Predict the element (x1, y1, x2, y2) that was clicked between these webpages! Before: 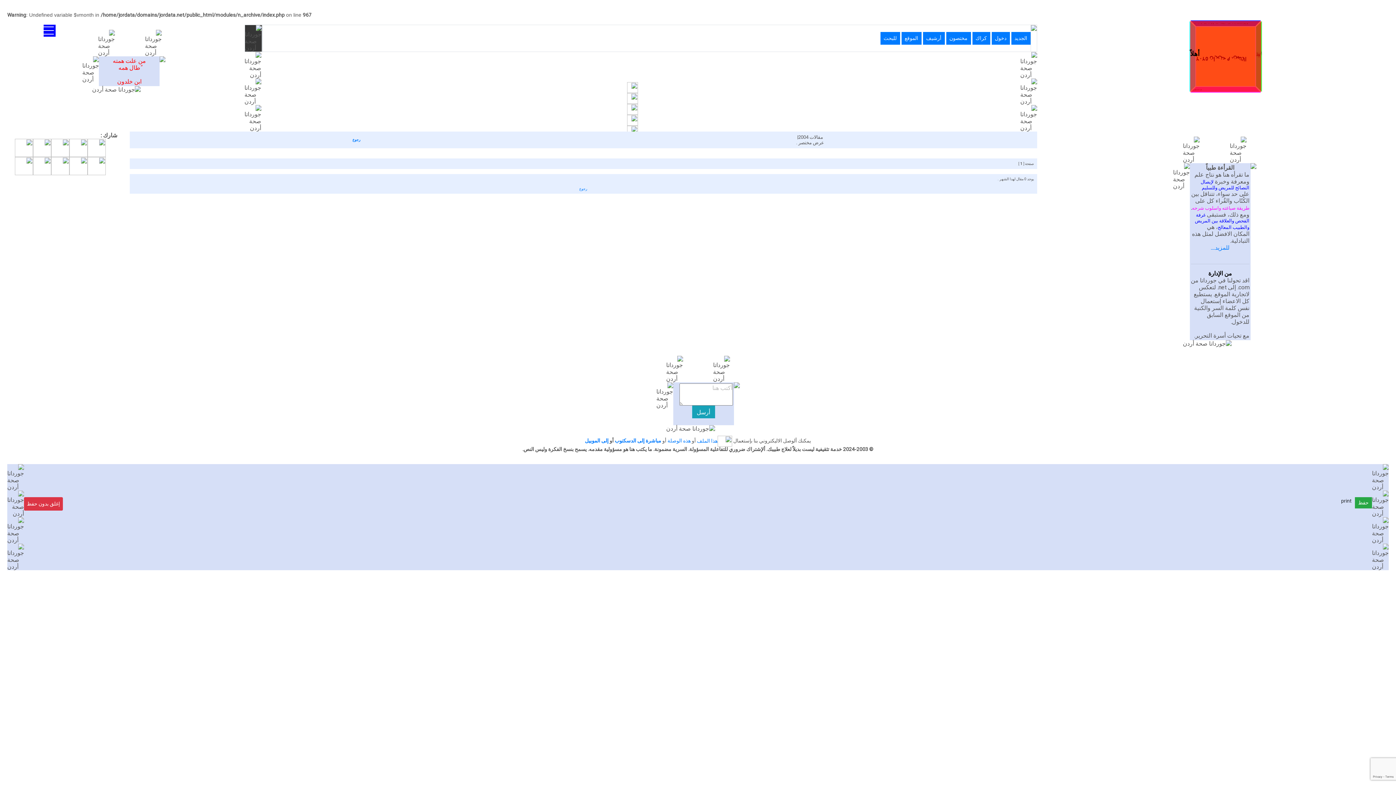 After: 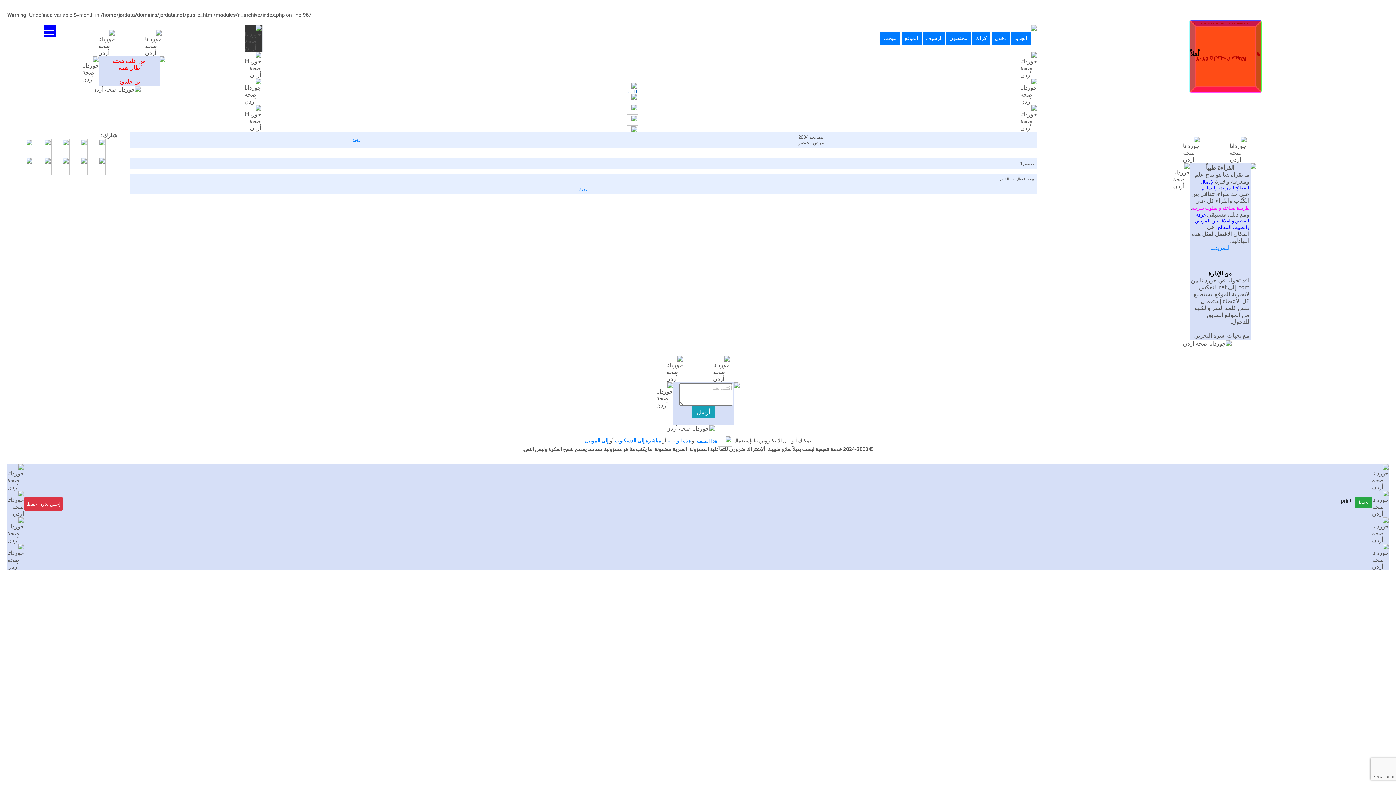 Action: bbox: (627, 83, 638, 90)